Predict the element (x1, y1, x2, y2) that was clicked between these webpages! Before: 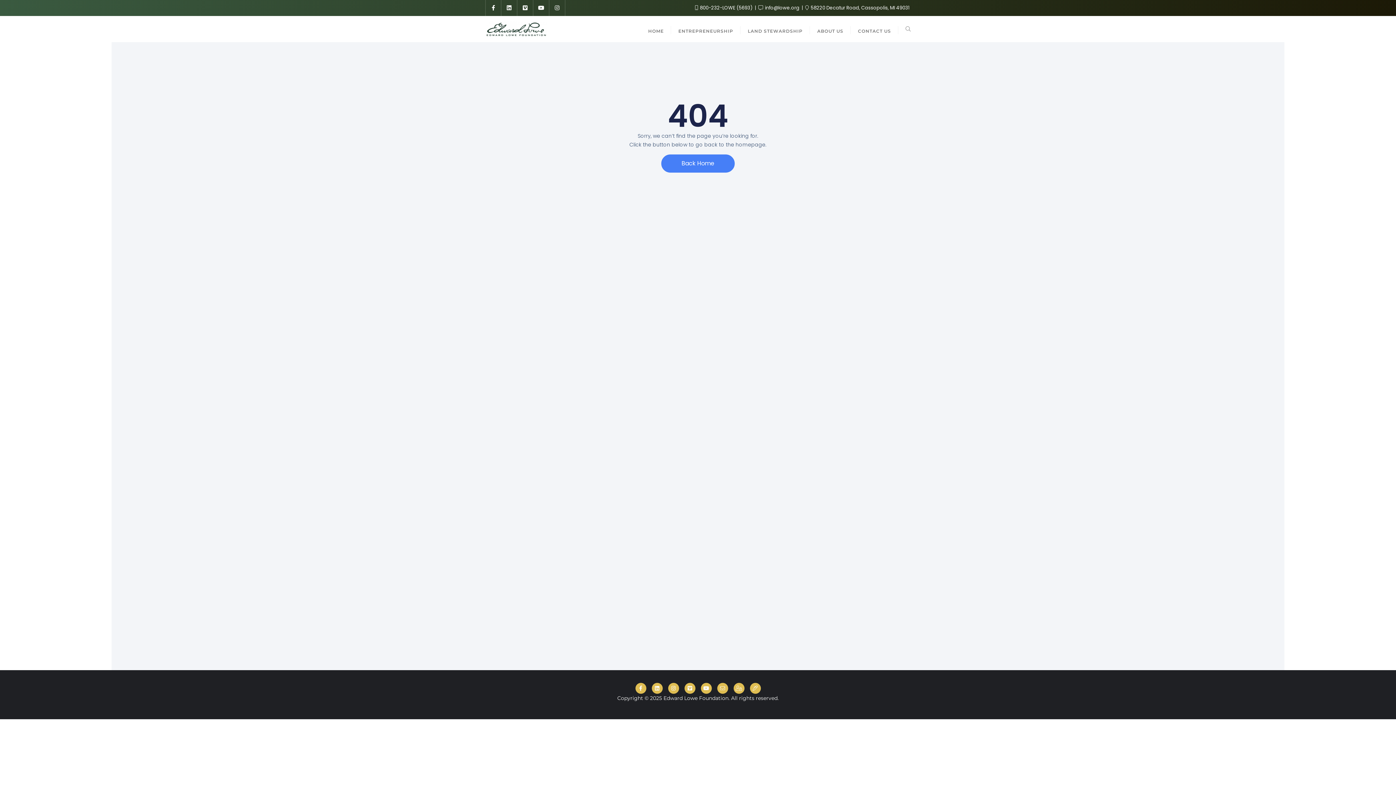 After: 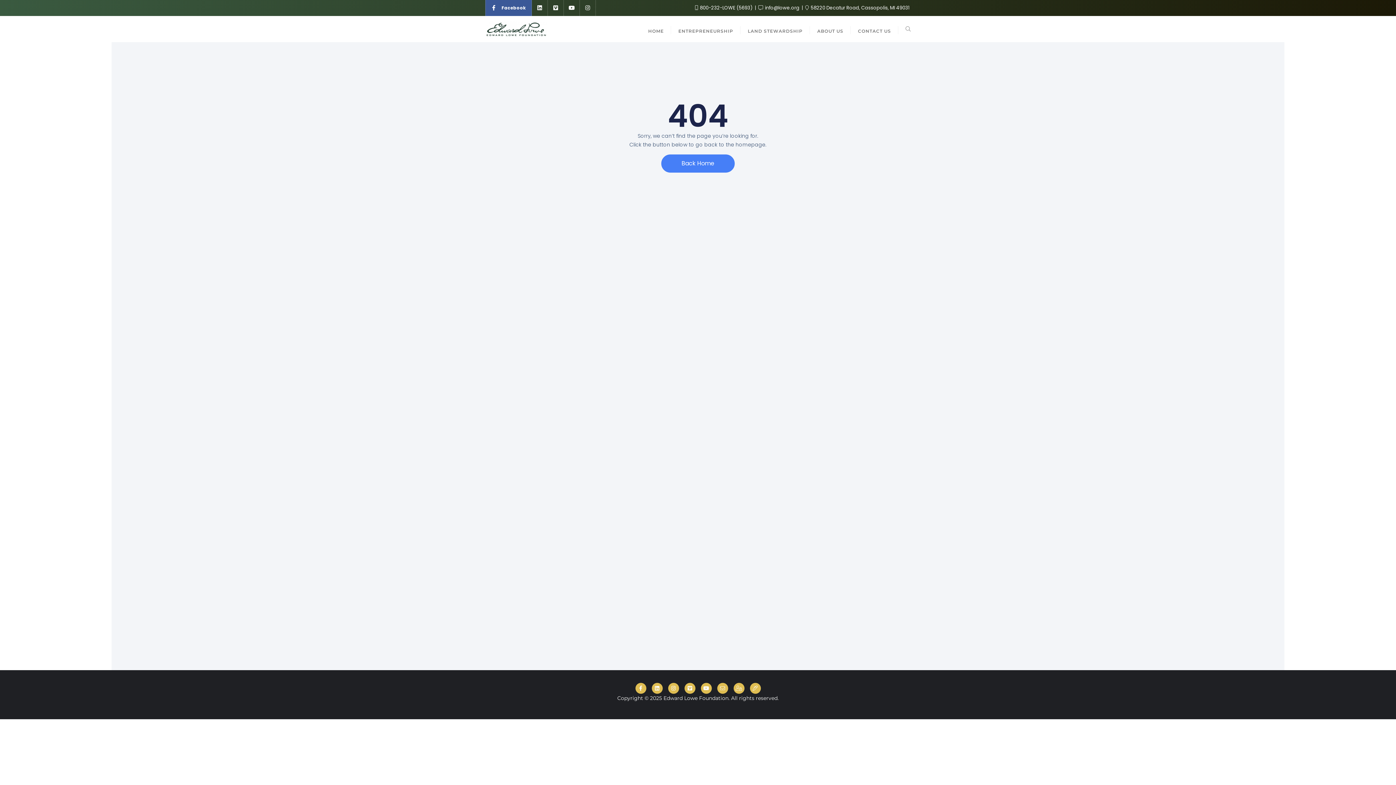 Action: bbox: (485, 0, 501, 16)